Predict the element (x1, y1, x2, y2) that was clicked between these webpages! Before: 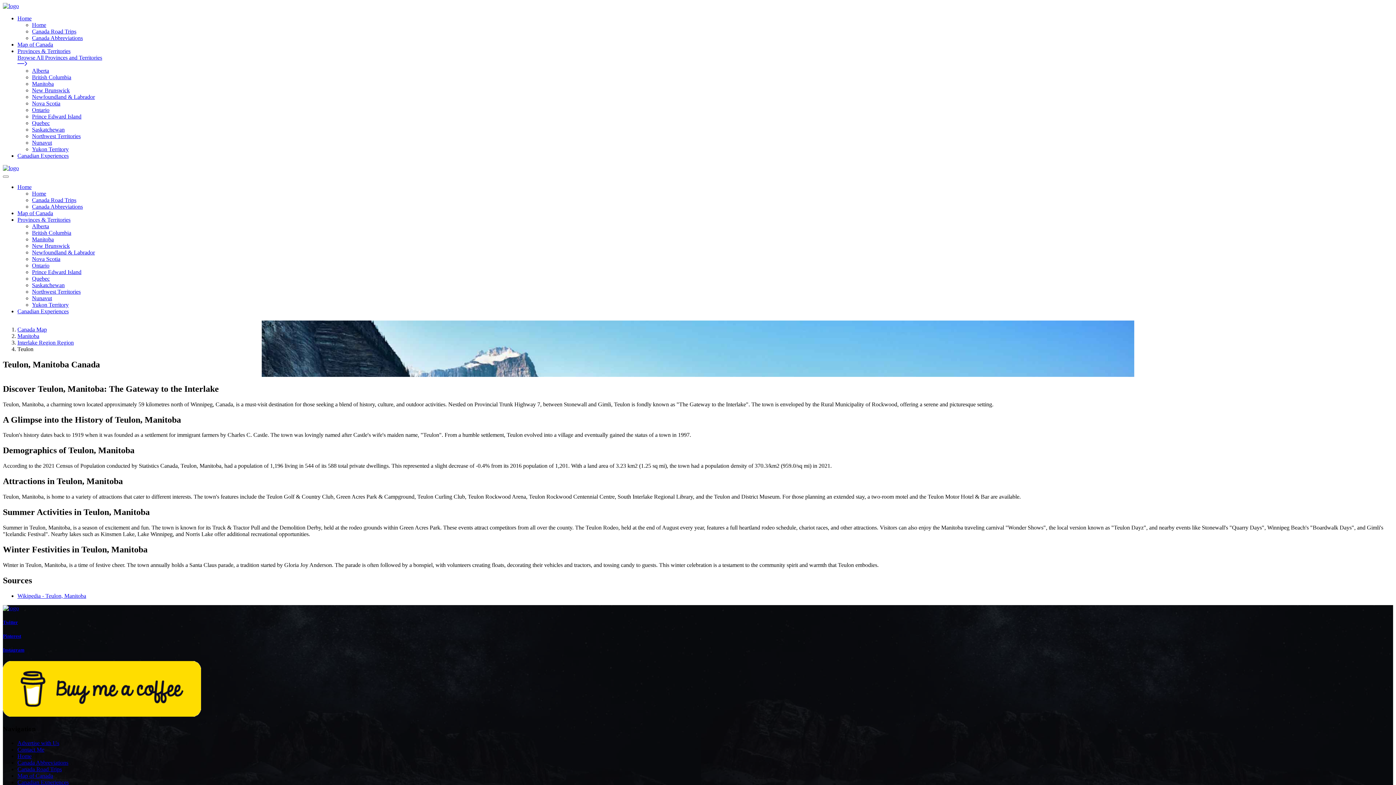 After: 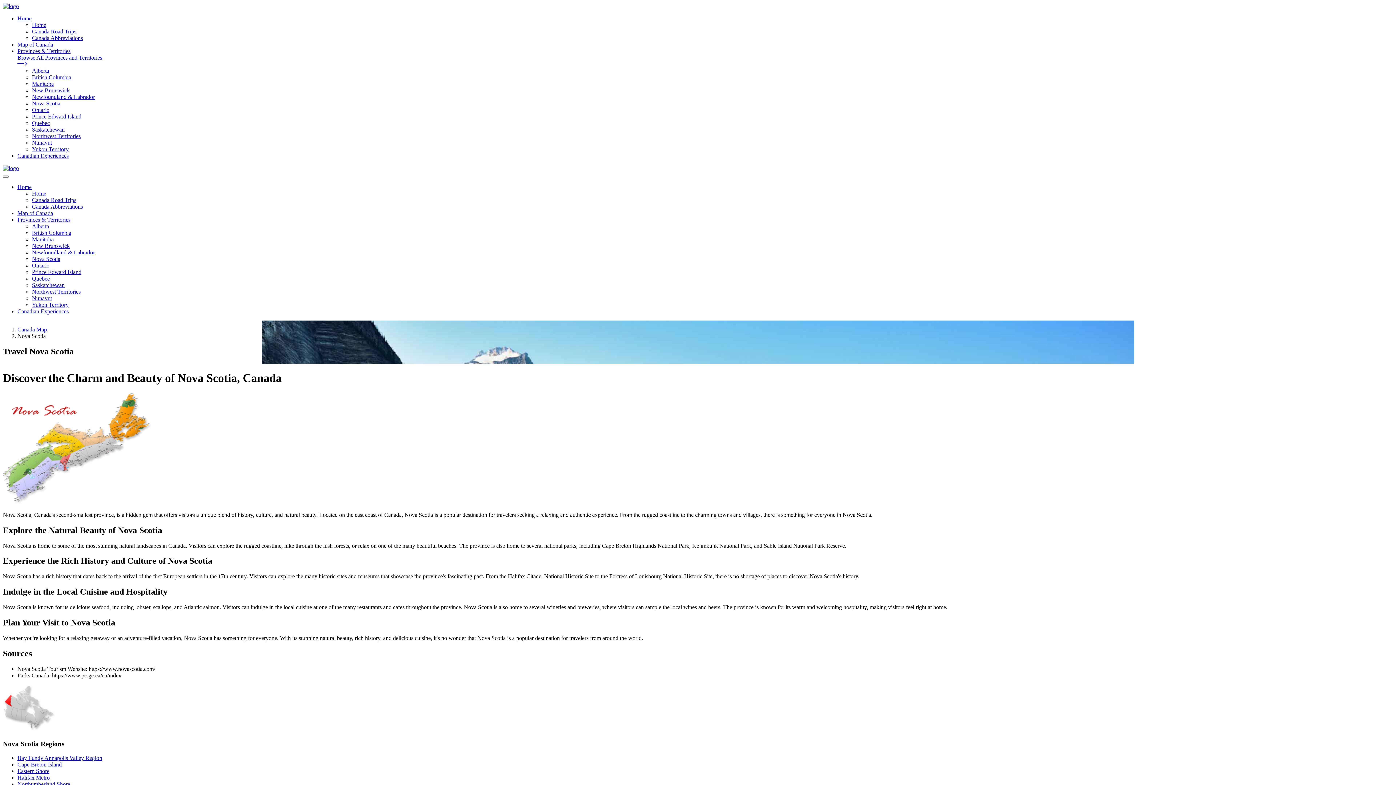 Action: bbox: (32, 100, 60, 106) label: Nova Scotia